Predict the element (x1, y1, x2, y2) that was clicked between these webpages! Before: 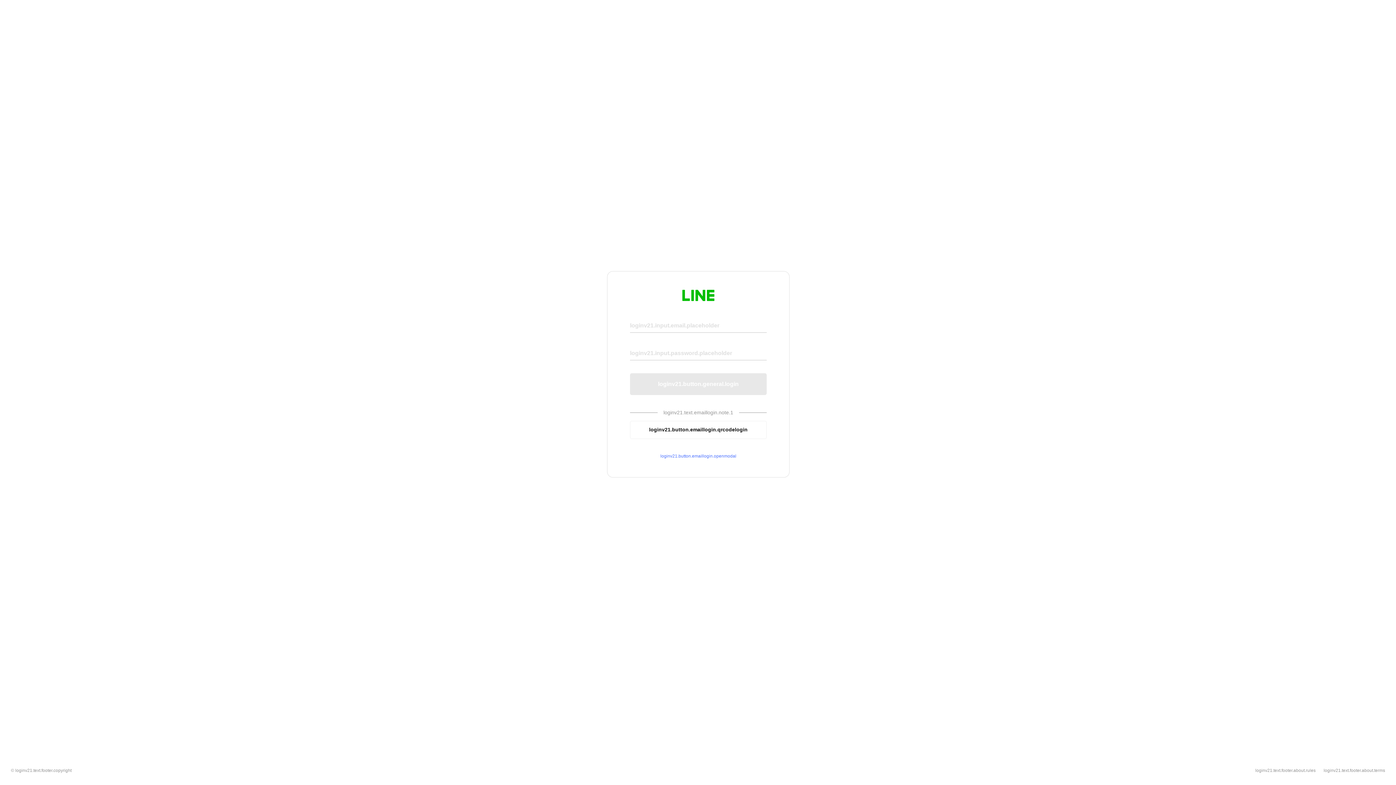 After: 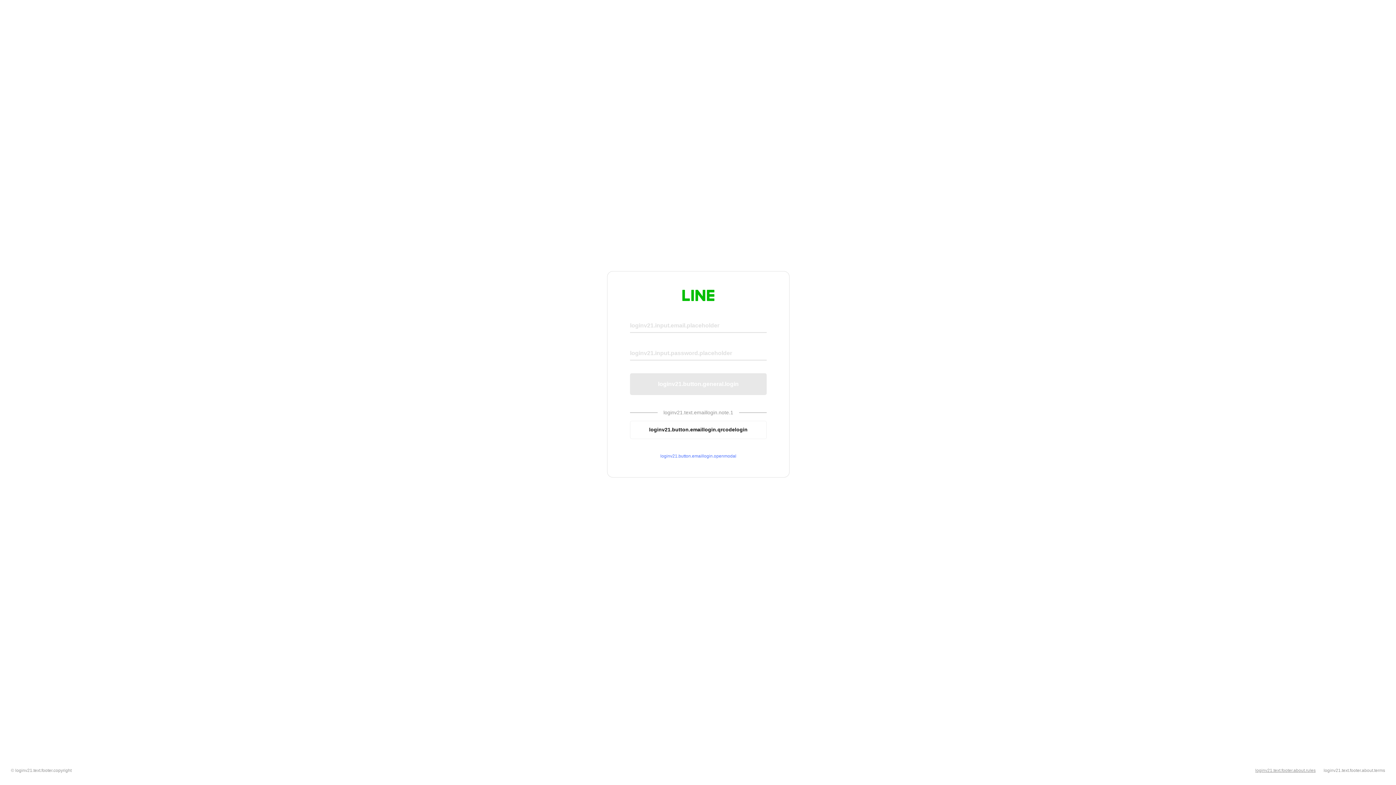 Action: bbox: (1255, 768, 1316, 773) label: loginv21.text.footer.about.rules